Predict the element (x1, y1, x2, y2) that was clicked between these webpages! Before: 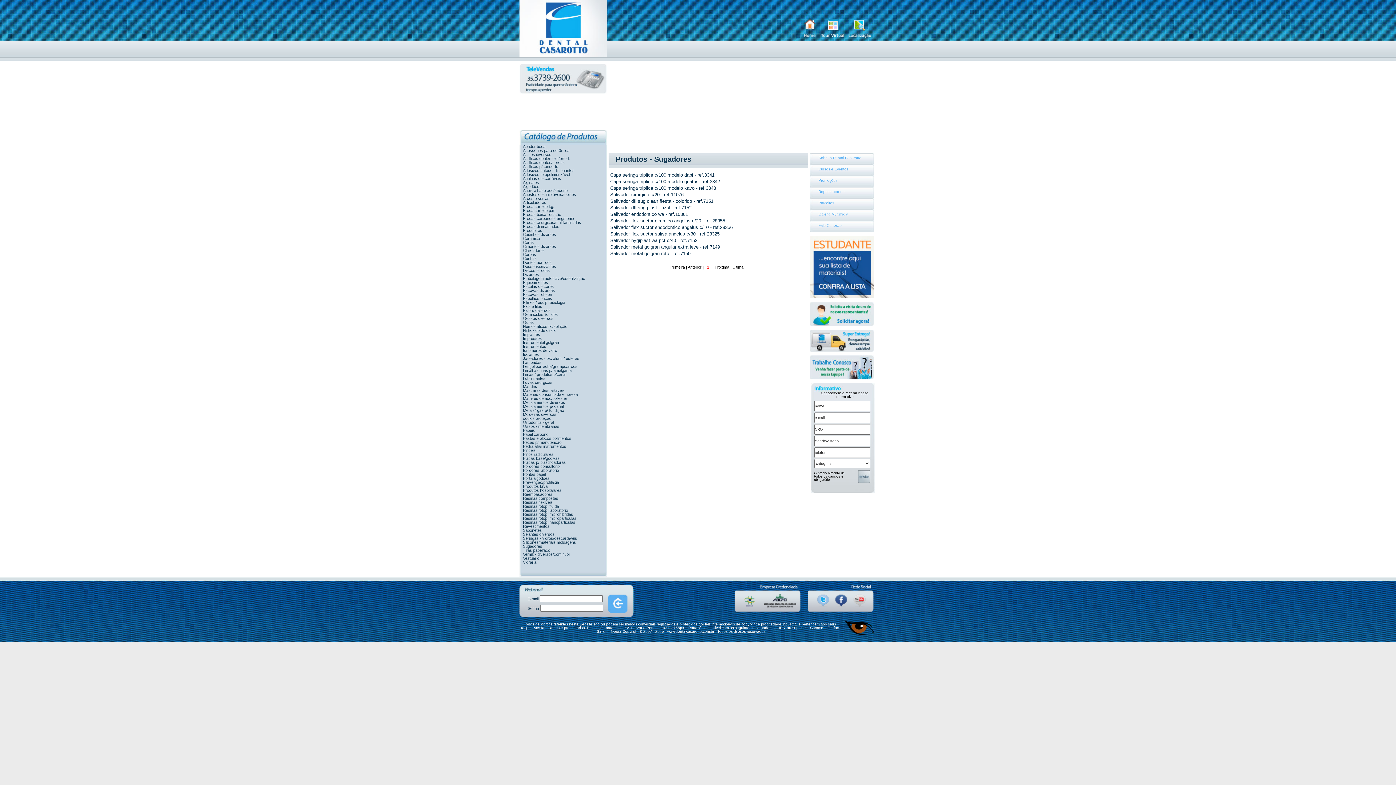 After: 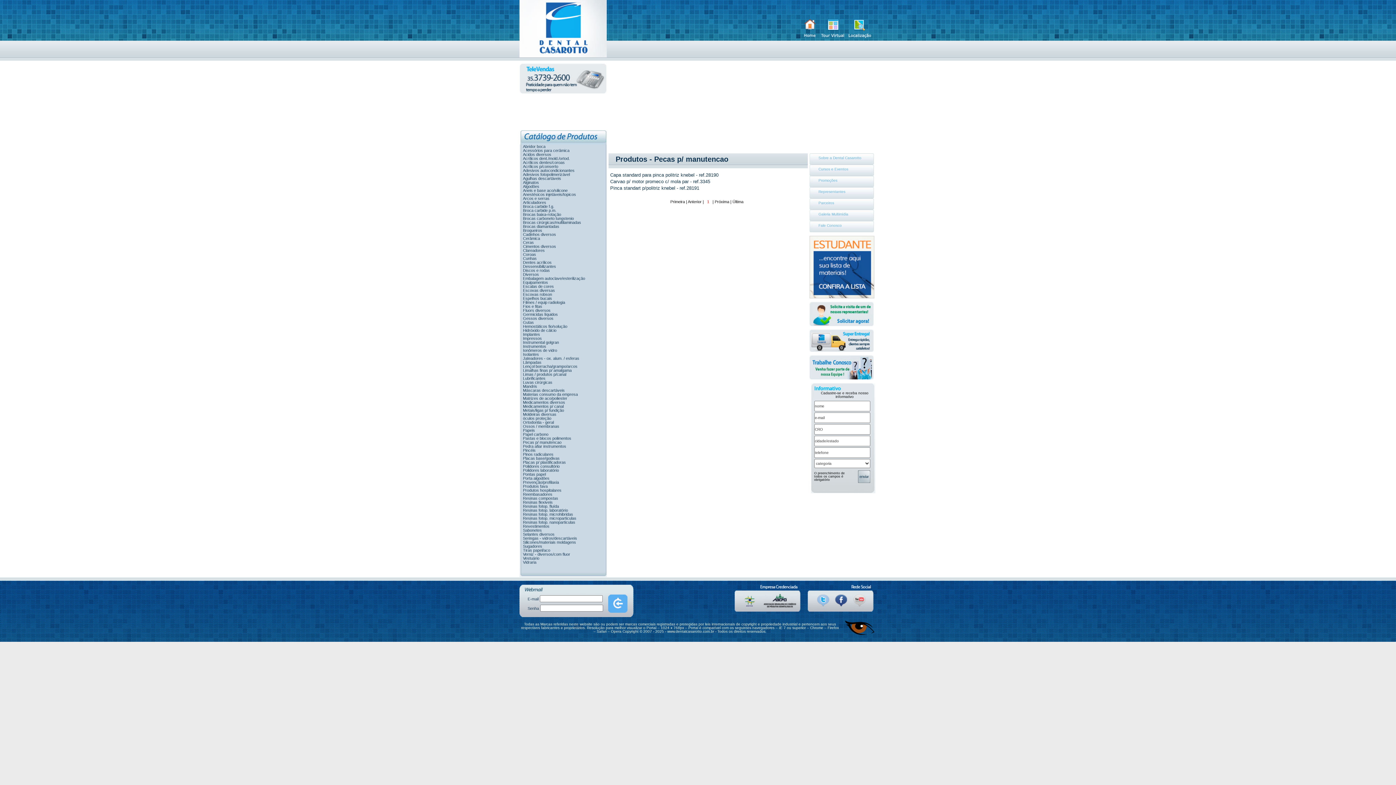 Action: bbox: (519, 440, 561, 444) label: Pecas p/ manutencao